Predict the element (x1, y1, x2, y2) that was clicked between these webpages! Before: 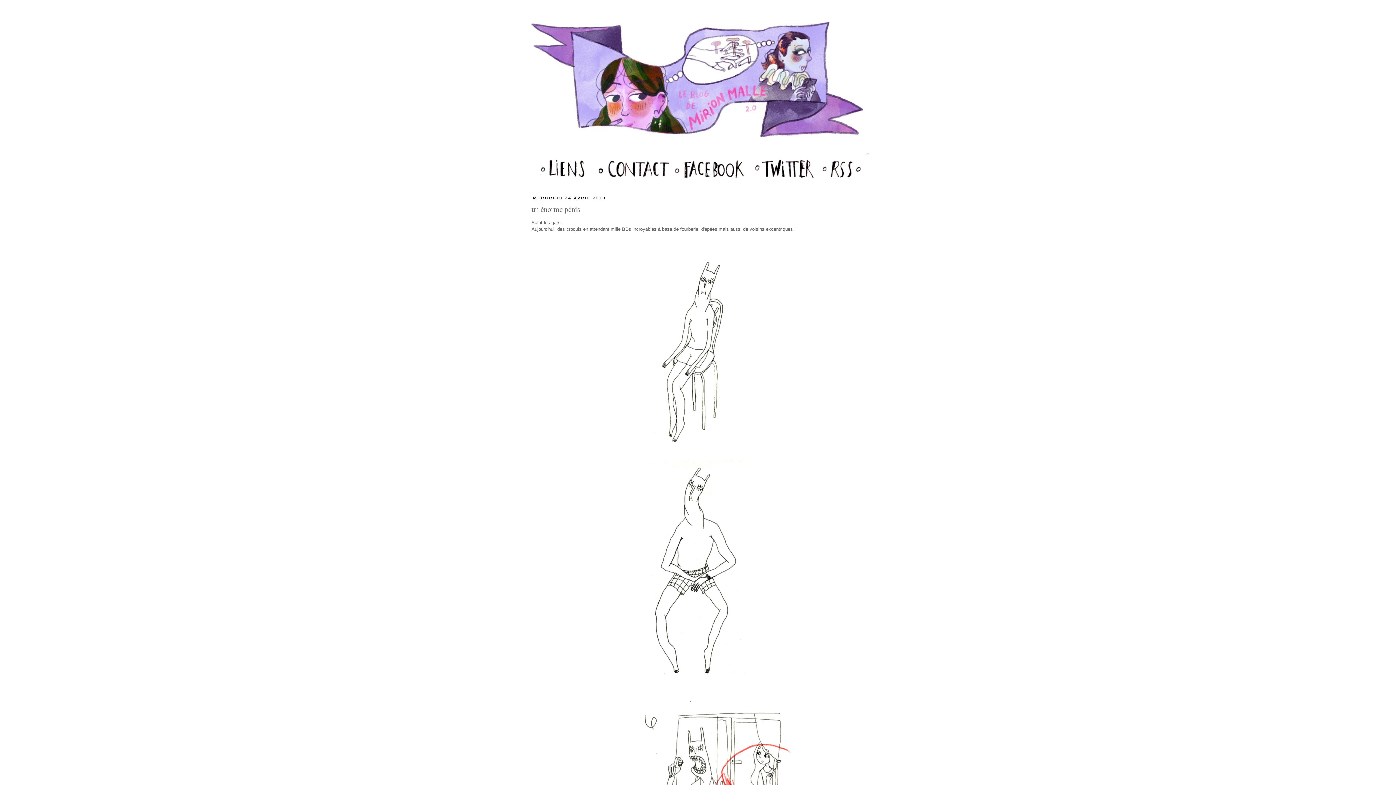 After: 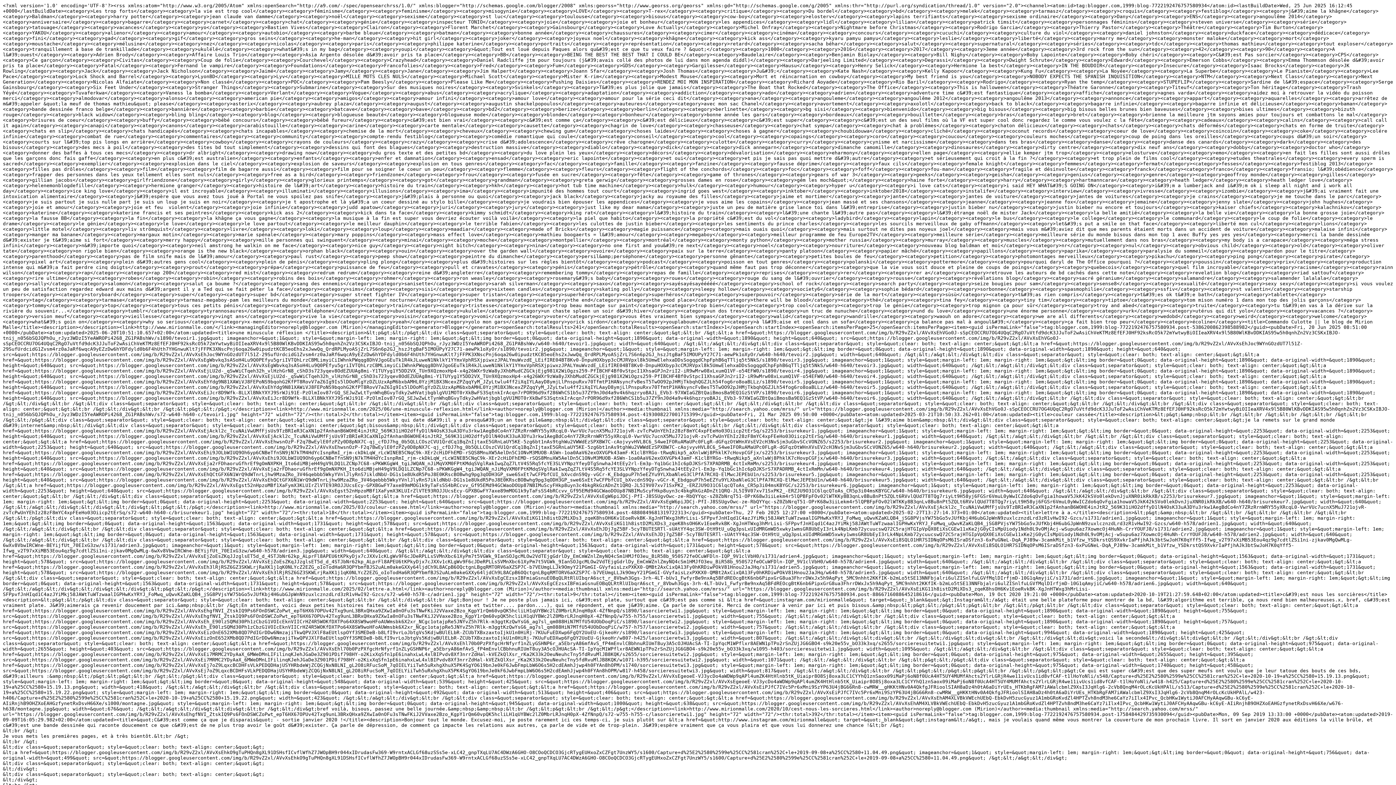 Action: bbox: (821, 177, 867, 182)